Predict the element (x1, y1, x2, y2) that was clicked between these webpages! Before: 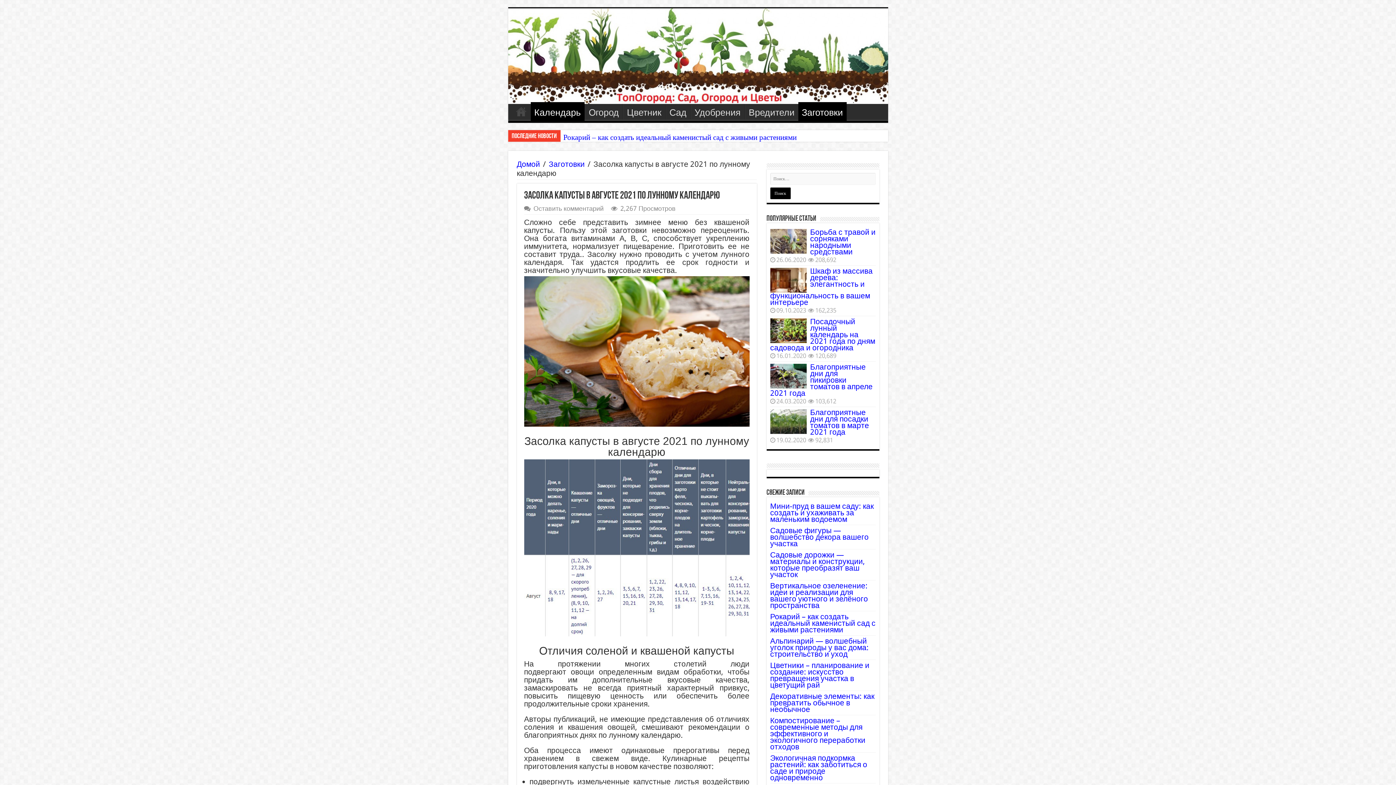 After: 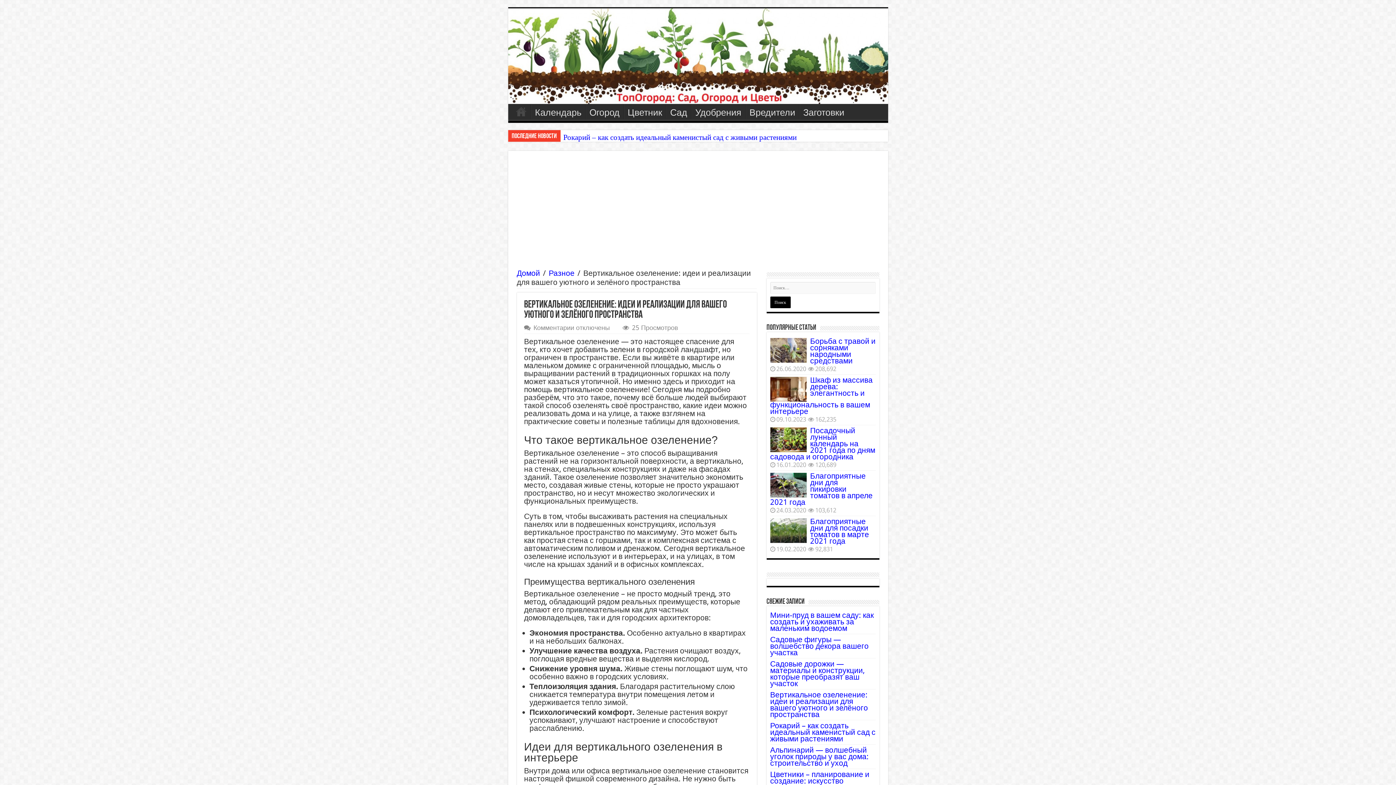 Action: bbox: (770, 581, 868, 610) label: Вертикальное озеленение: идеи и реализации для вашего уютного и зелёного пространства